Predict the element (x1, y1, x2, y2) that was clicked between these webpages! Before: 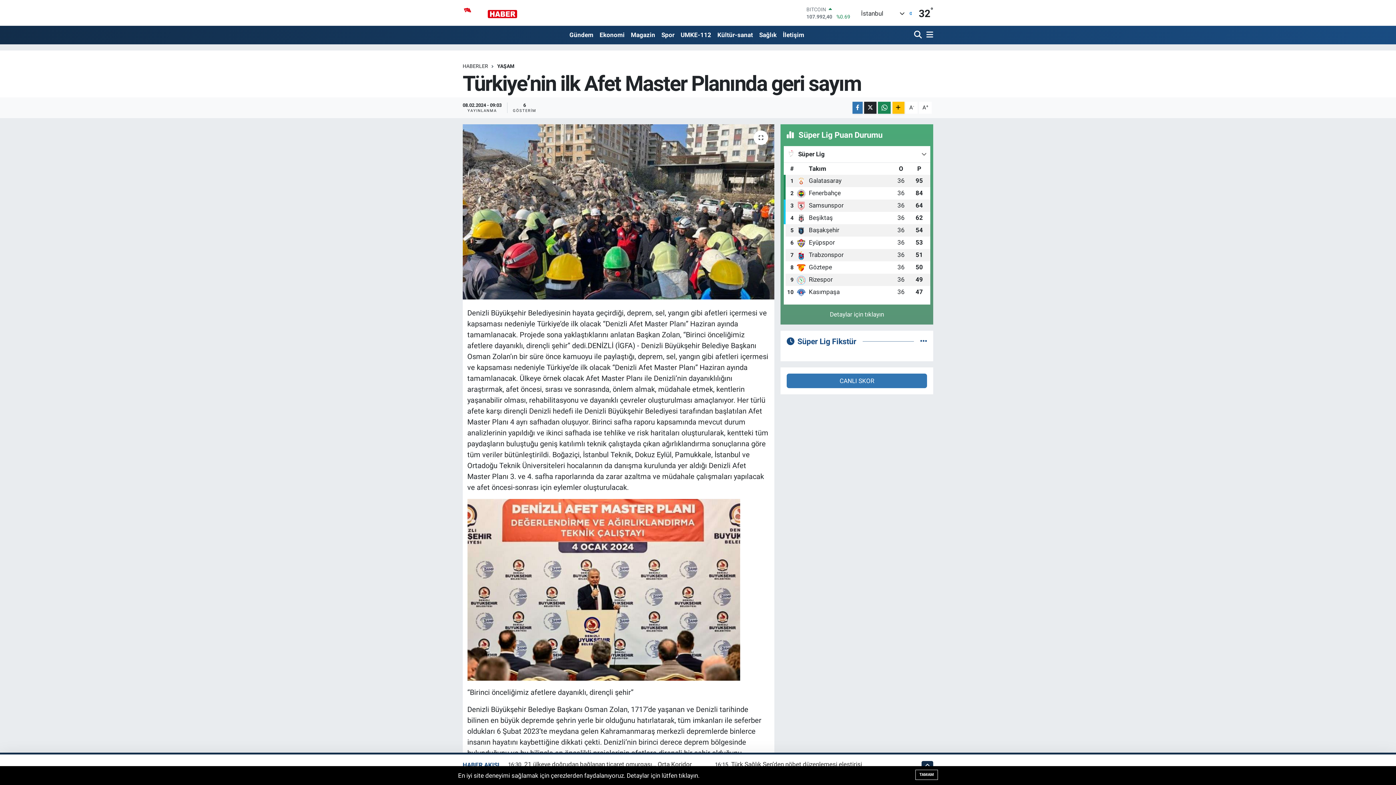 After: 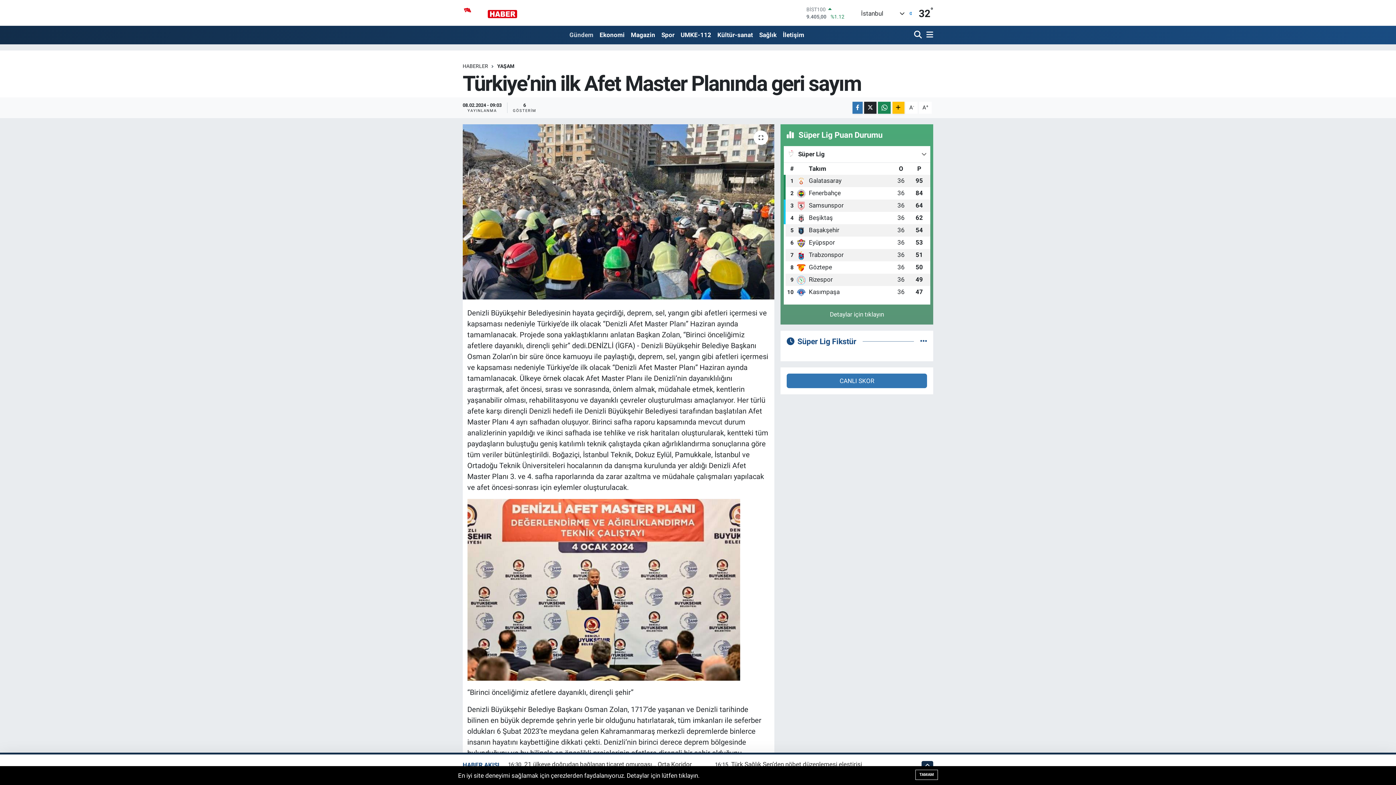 Action: bbox: (569, 27, 596, 42) label: Gündem